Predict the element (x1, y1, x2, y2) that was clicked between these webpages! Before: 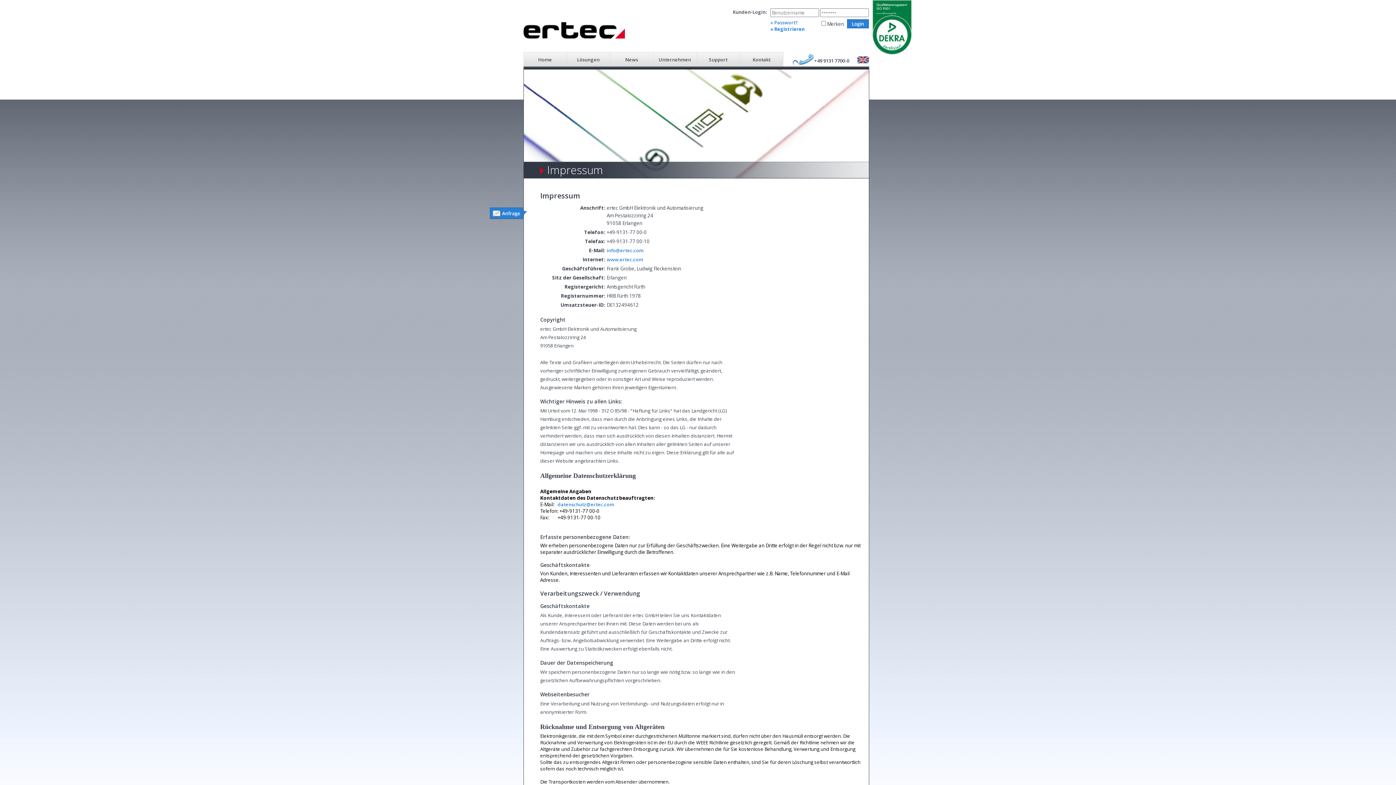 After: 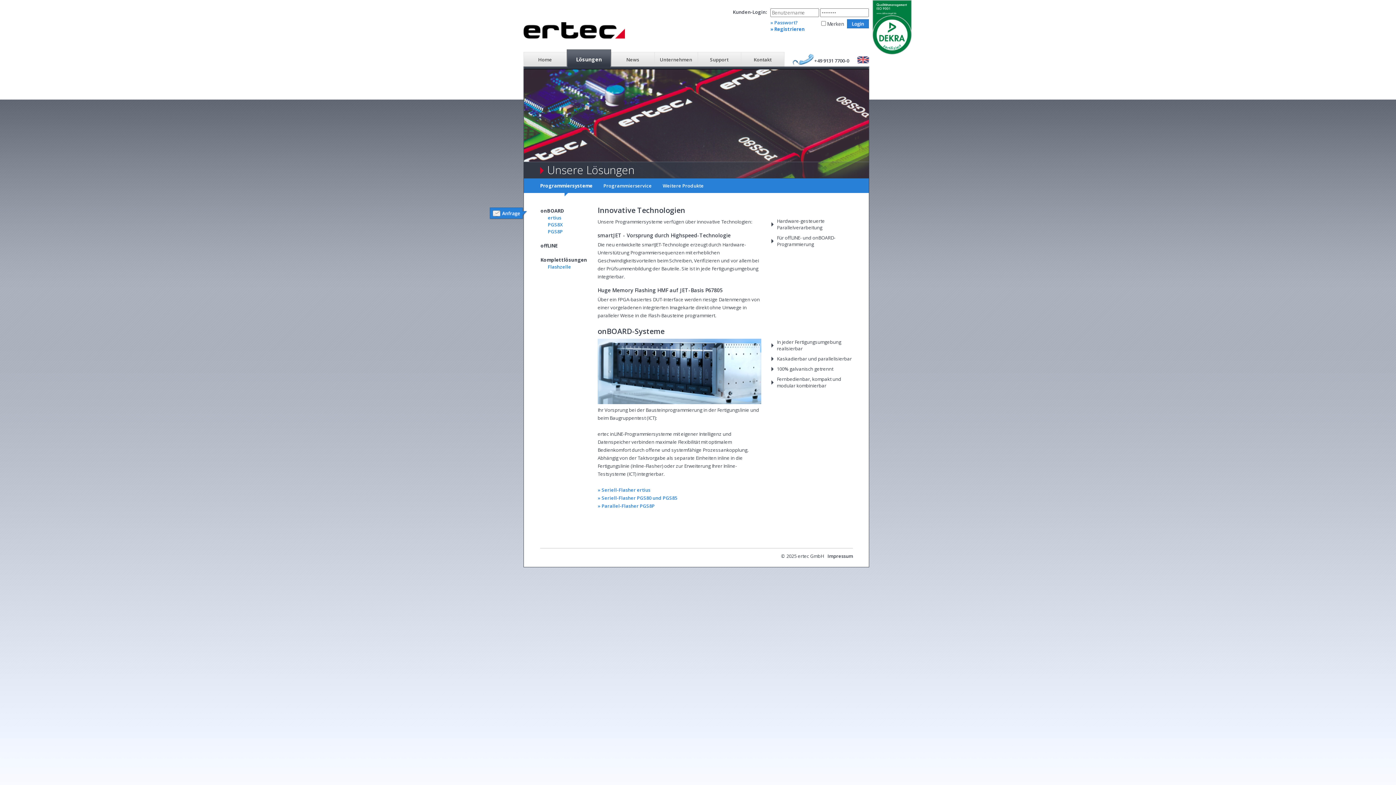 Action: label: Lösungen bbox: (566, 48, 610, 66)